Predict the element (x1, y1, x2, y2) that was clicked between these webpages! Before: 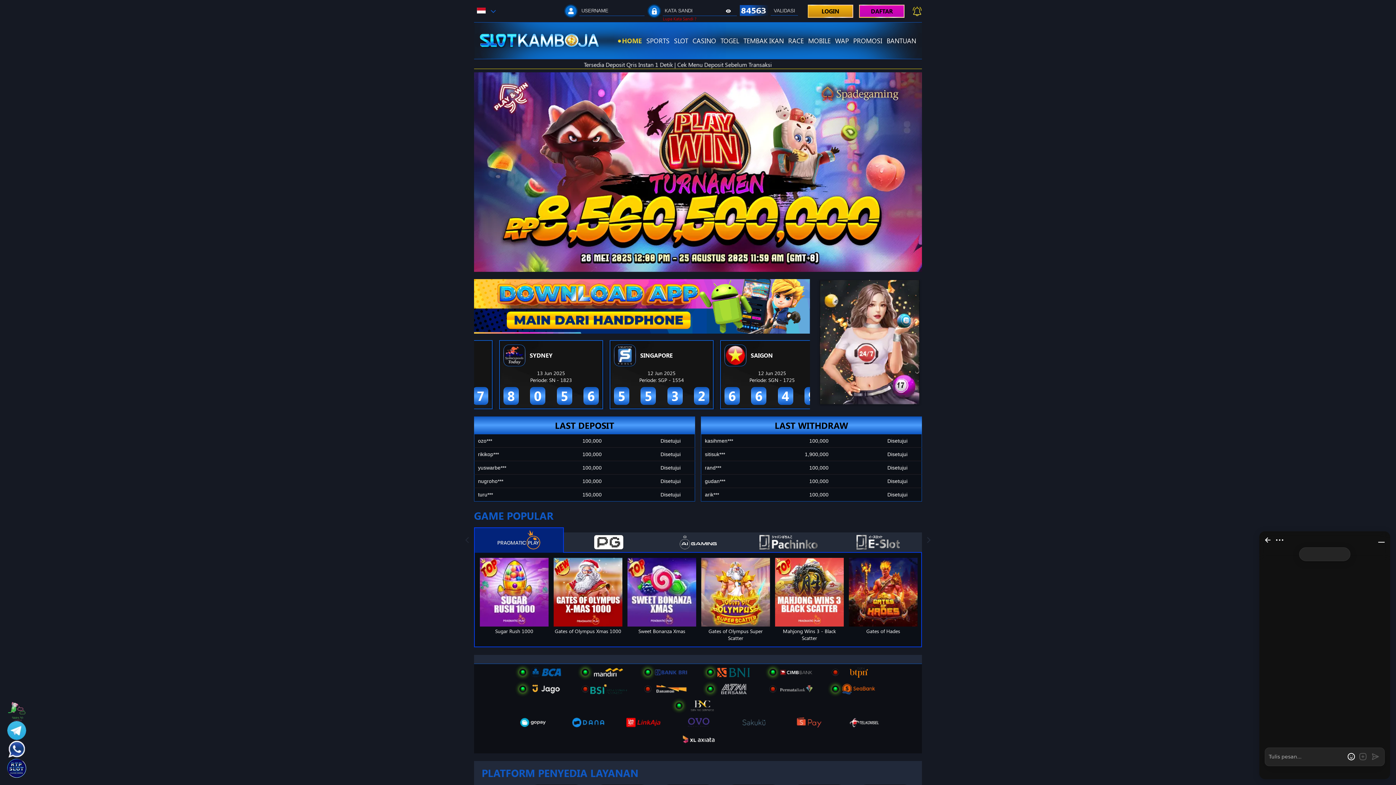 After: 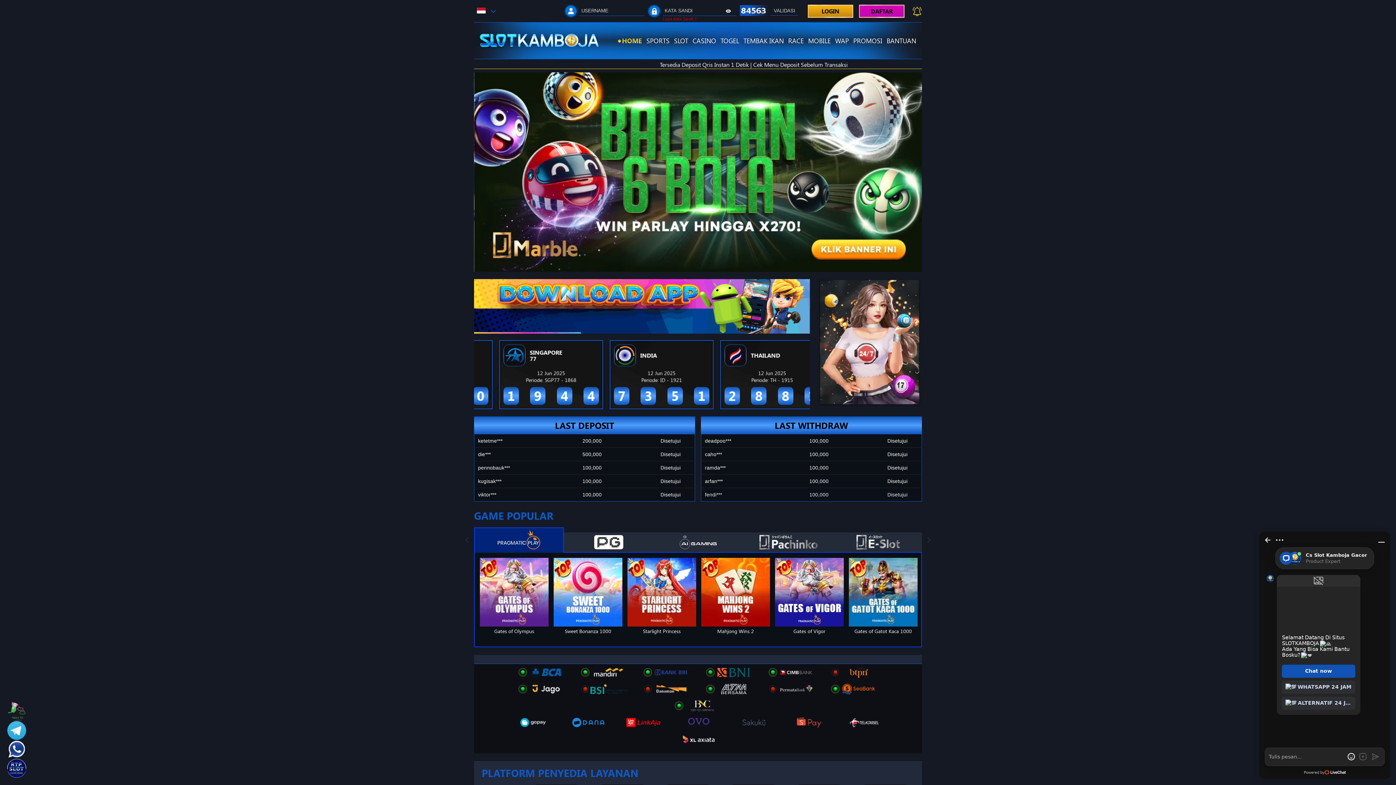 Action: label: WAP bbox: (835, 36, 849, 45)